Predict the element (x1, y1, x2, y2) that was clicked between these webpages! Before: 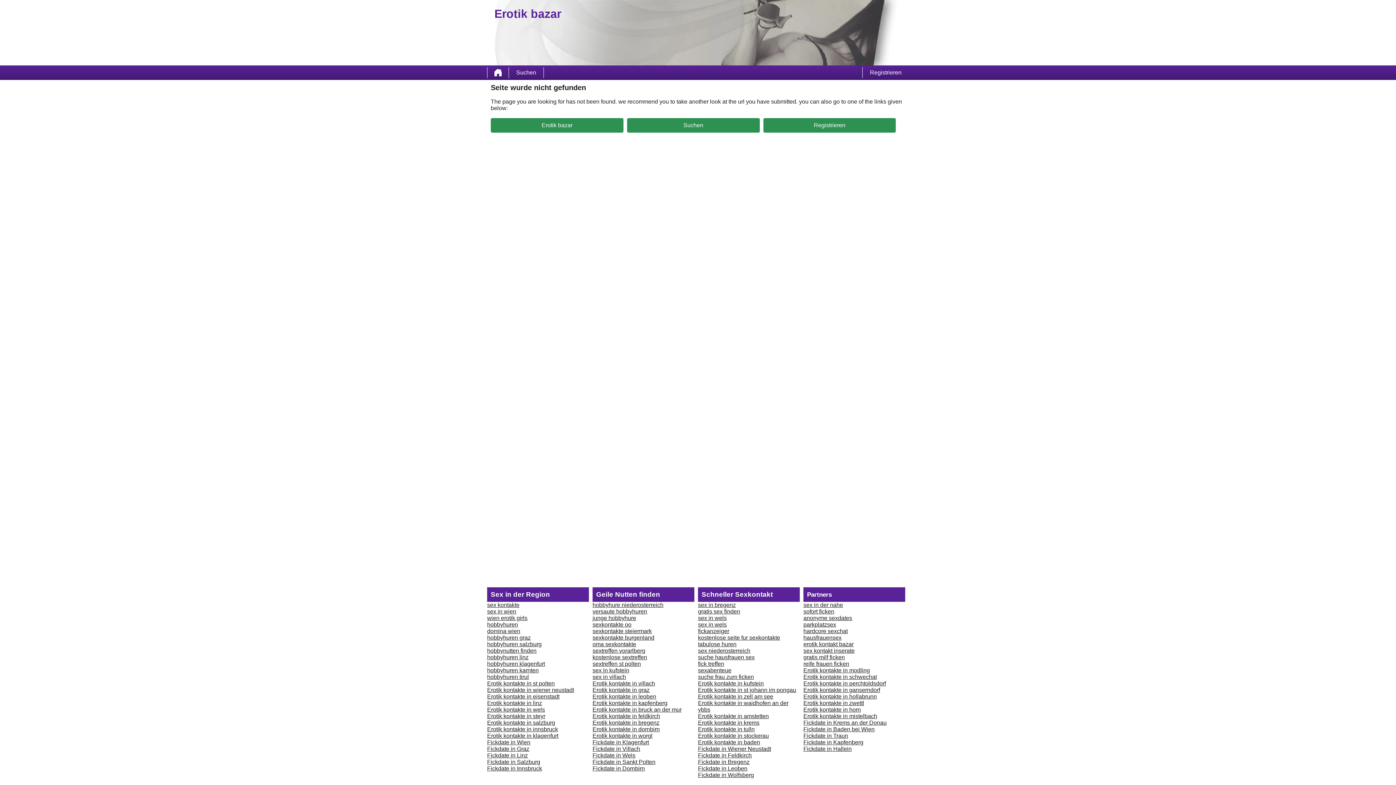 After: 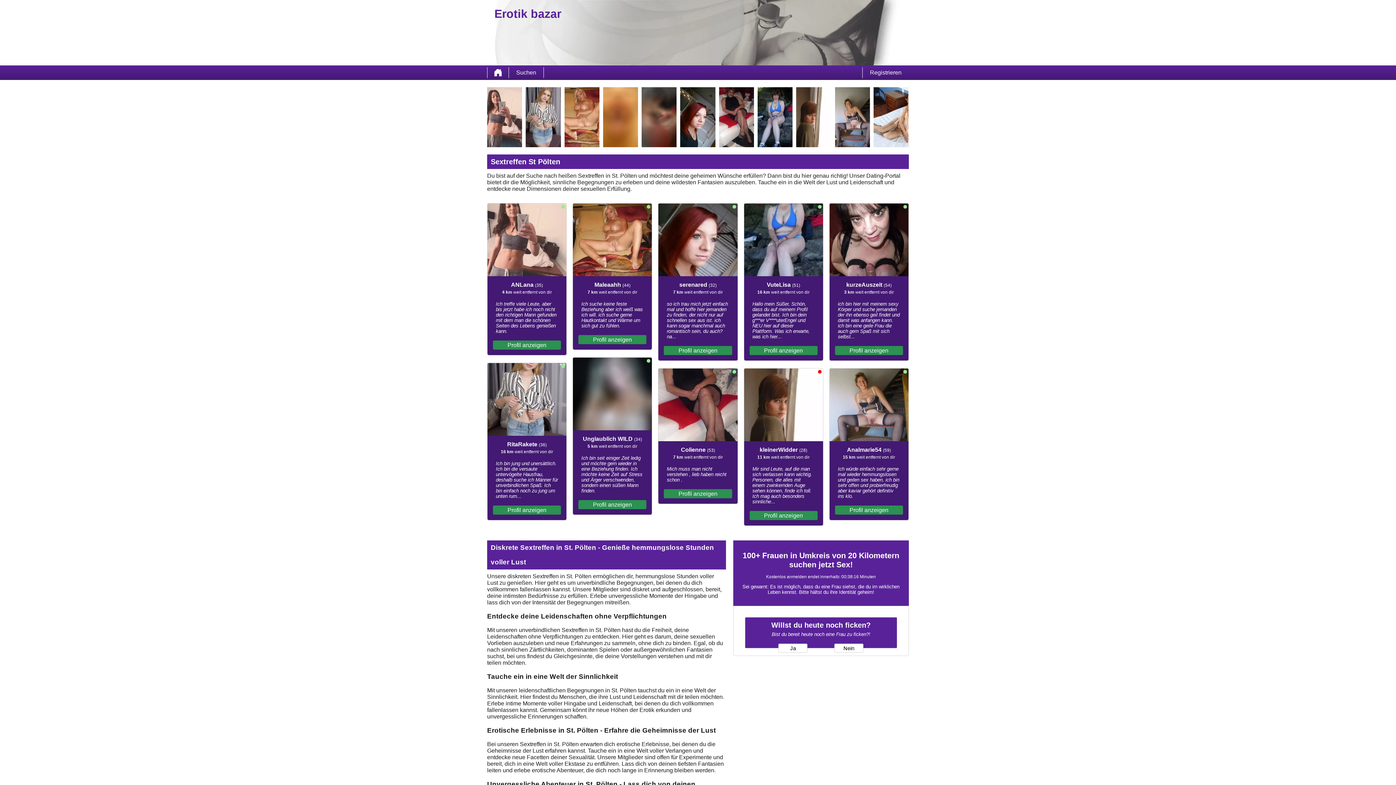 Action: bbox: (592, 661, 641, 667) label: sextreffen st polten